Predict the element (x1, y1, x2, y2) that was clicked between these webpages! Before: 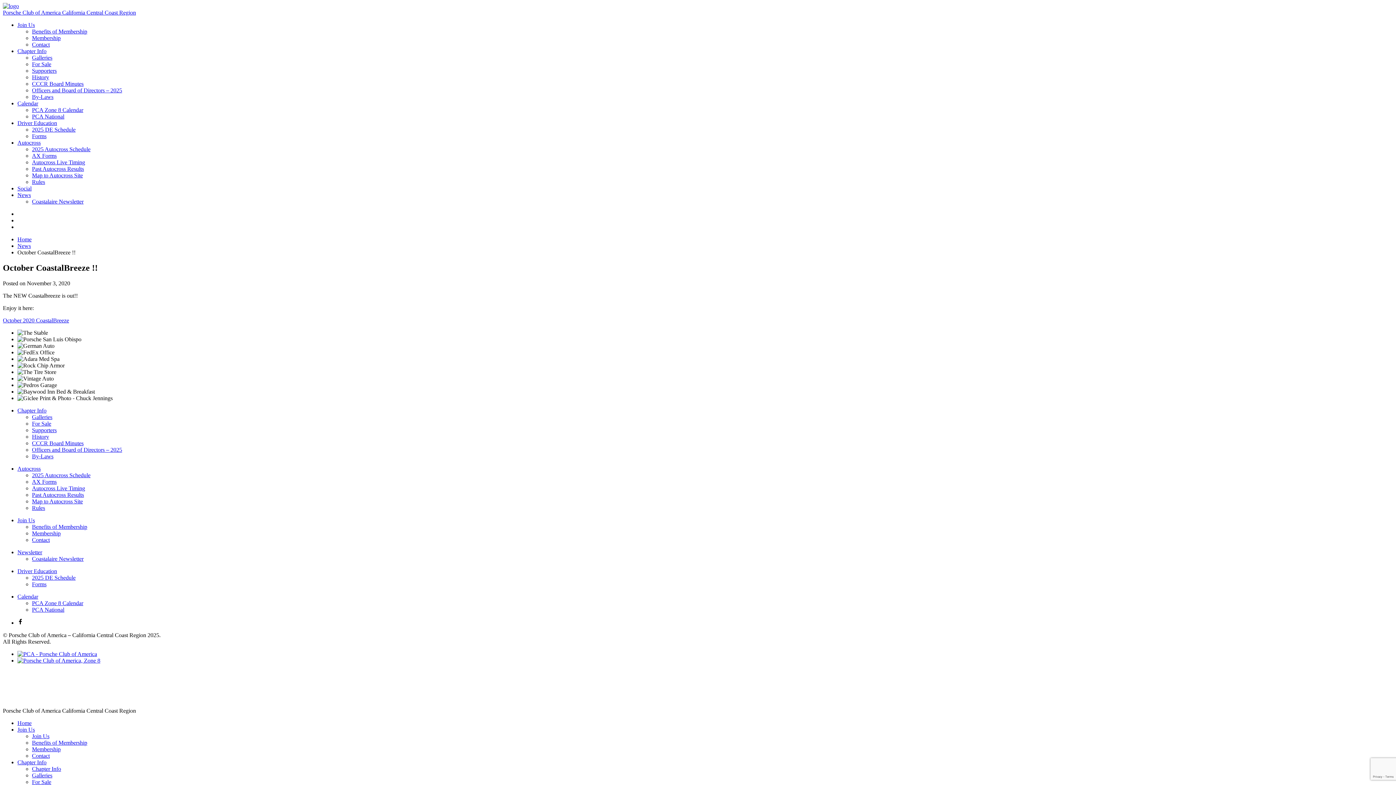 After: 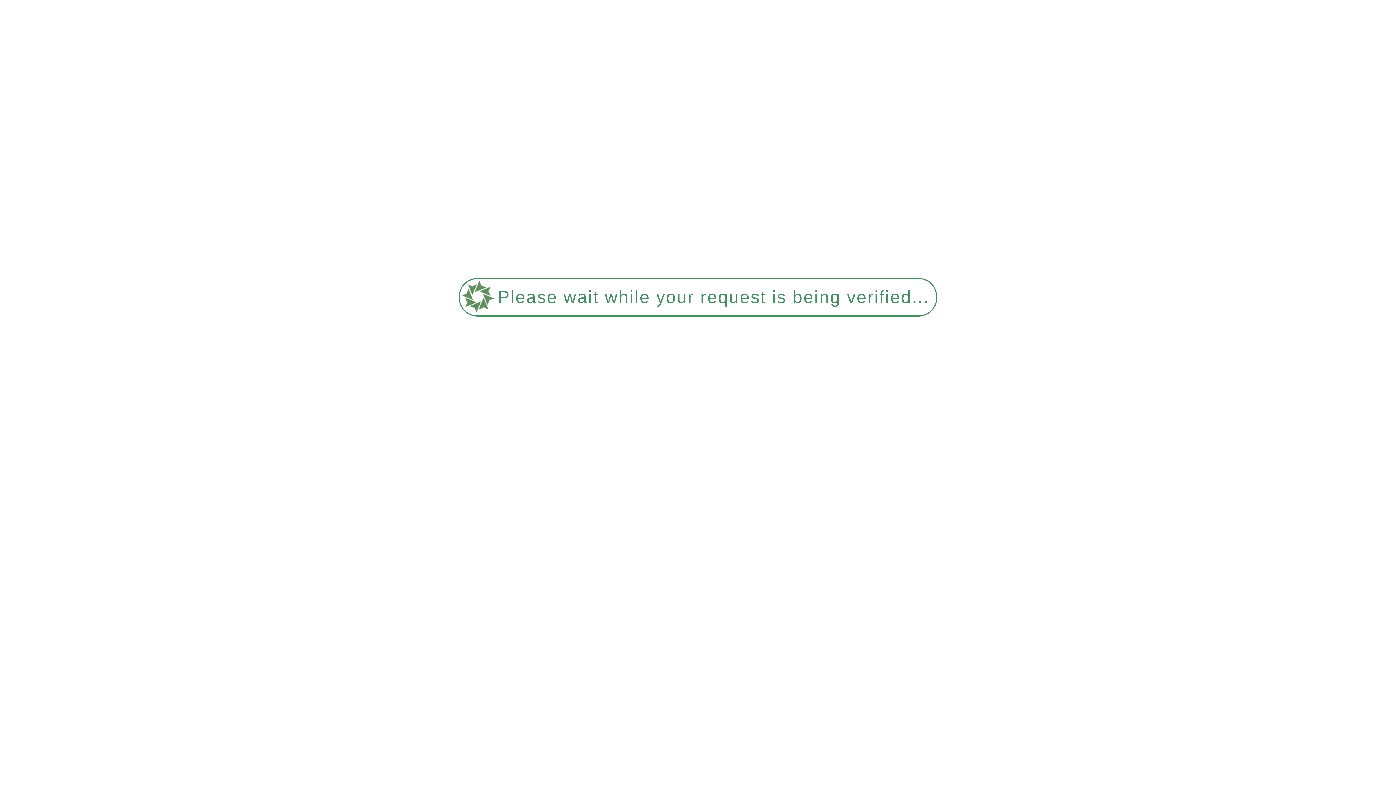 Action: label: Forms bbox: (32, 133, 46, 139)